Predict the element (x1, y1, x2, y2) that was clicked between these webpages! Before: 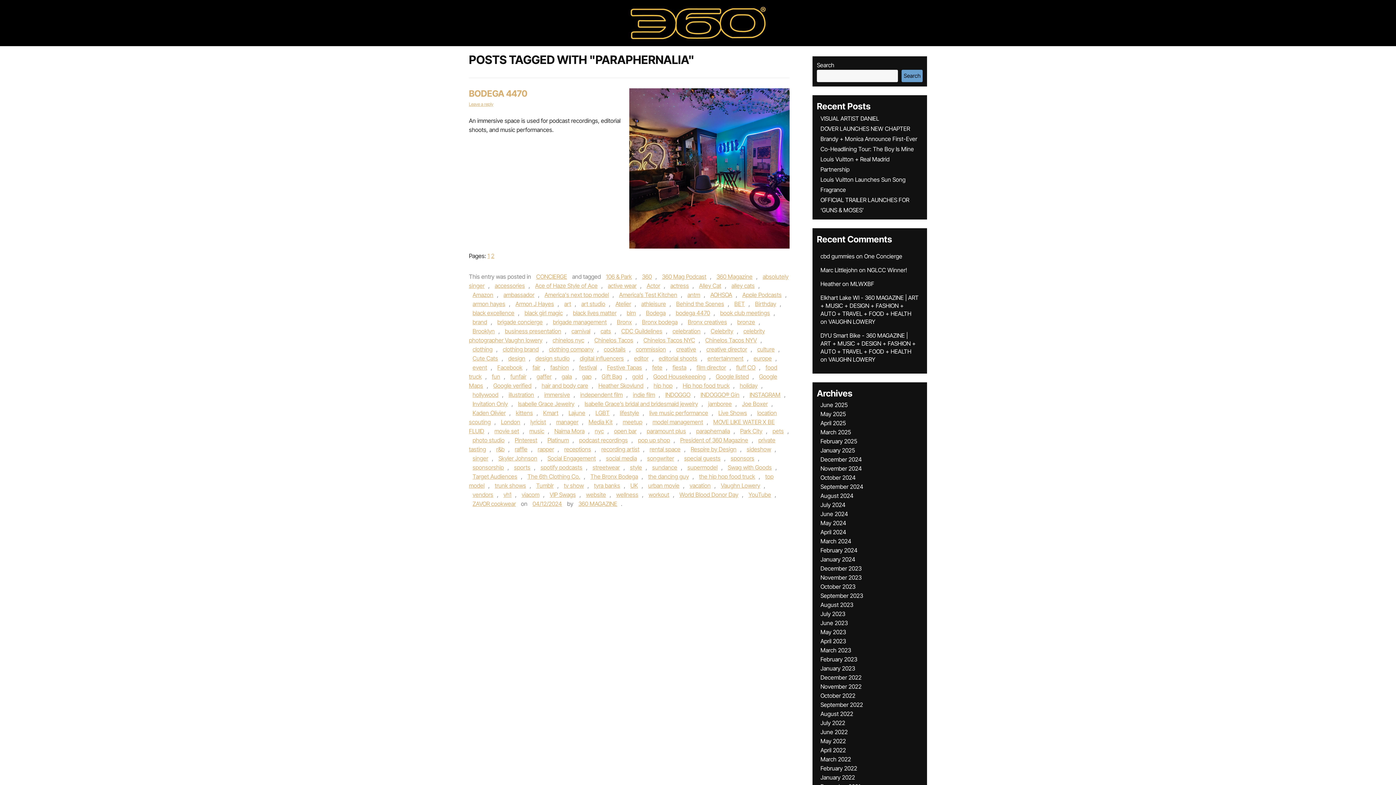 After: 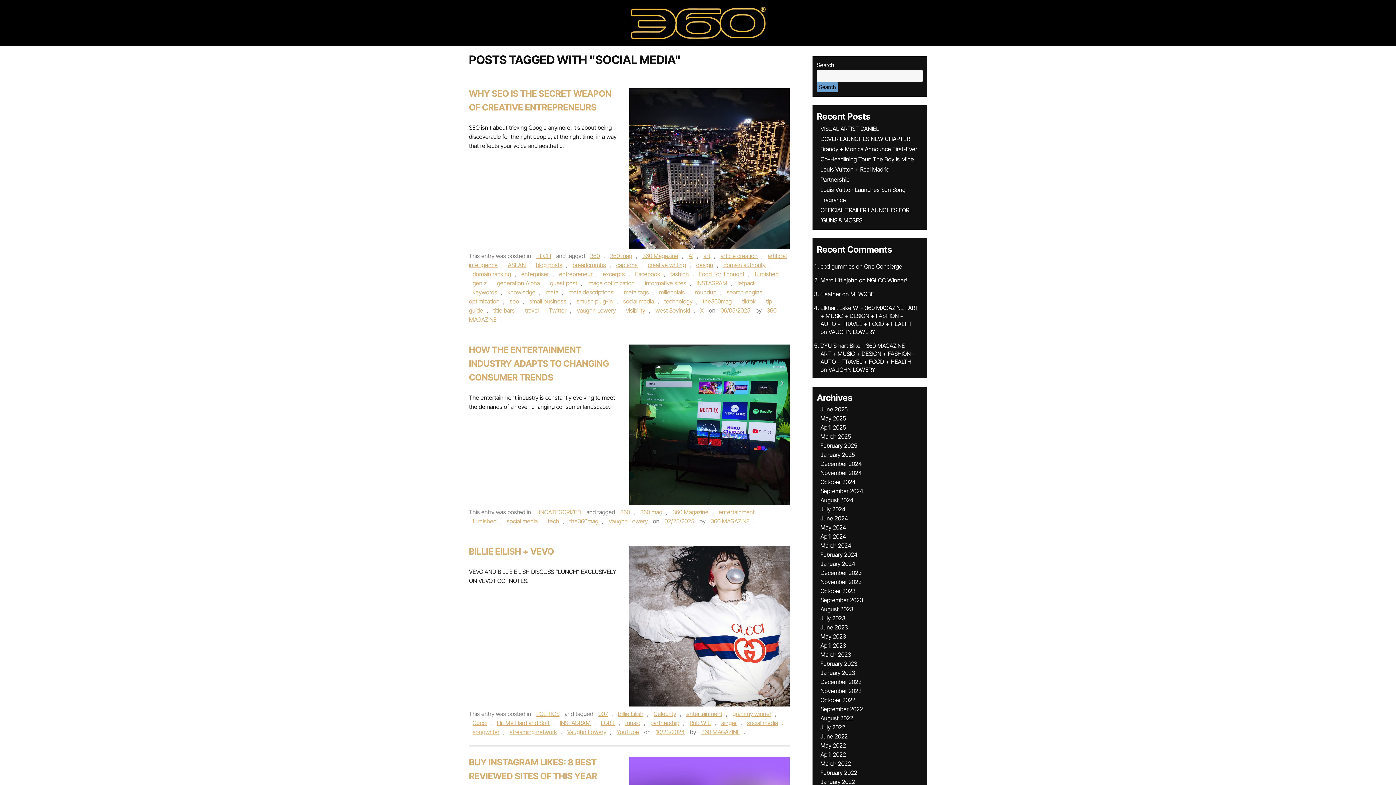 Action: bbox: (602, 454, 640, 462) label: social media